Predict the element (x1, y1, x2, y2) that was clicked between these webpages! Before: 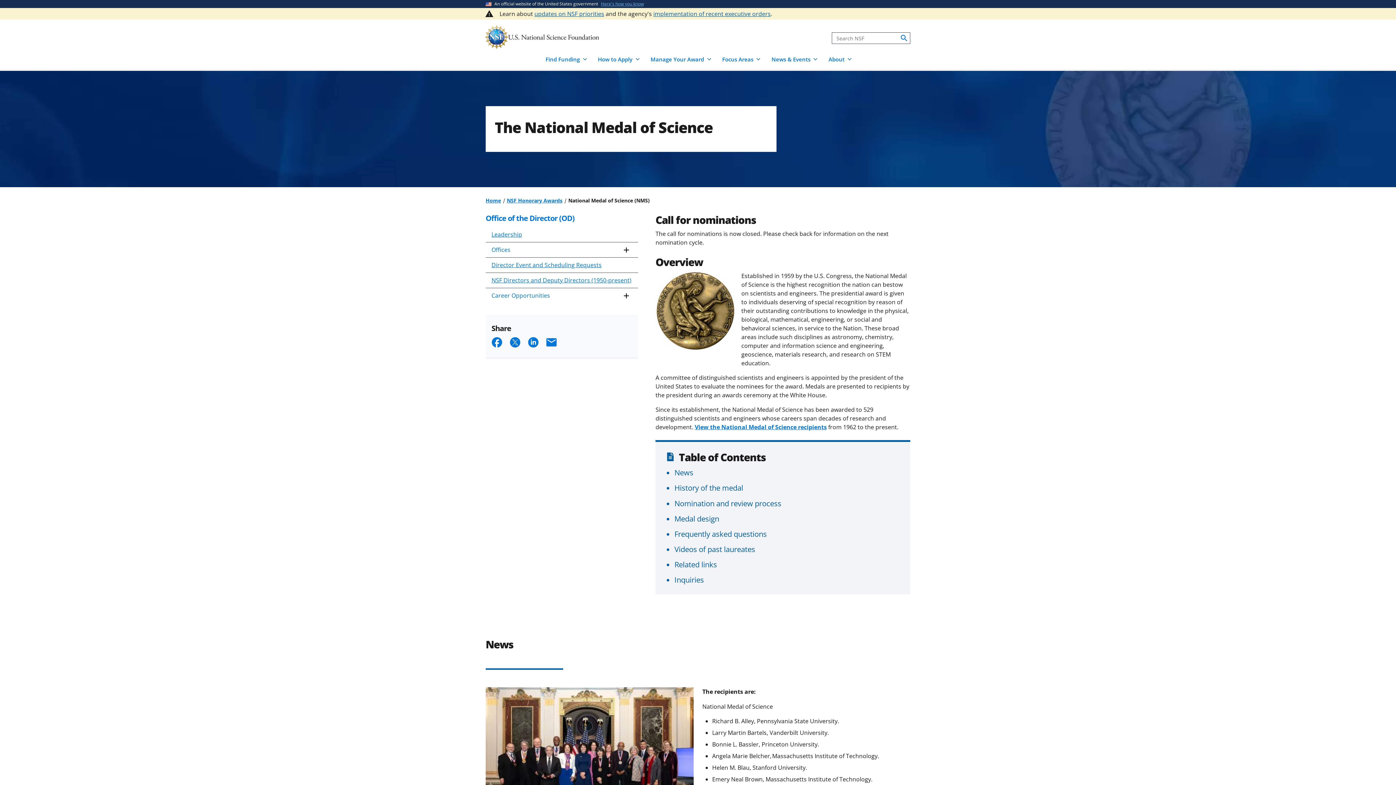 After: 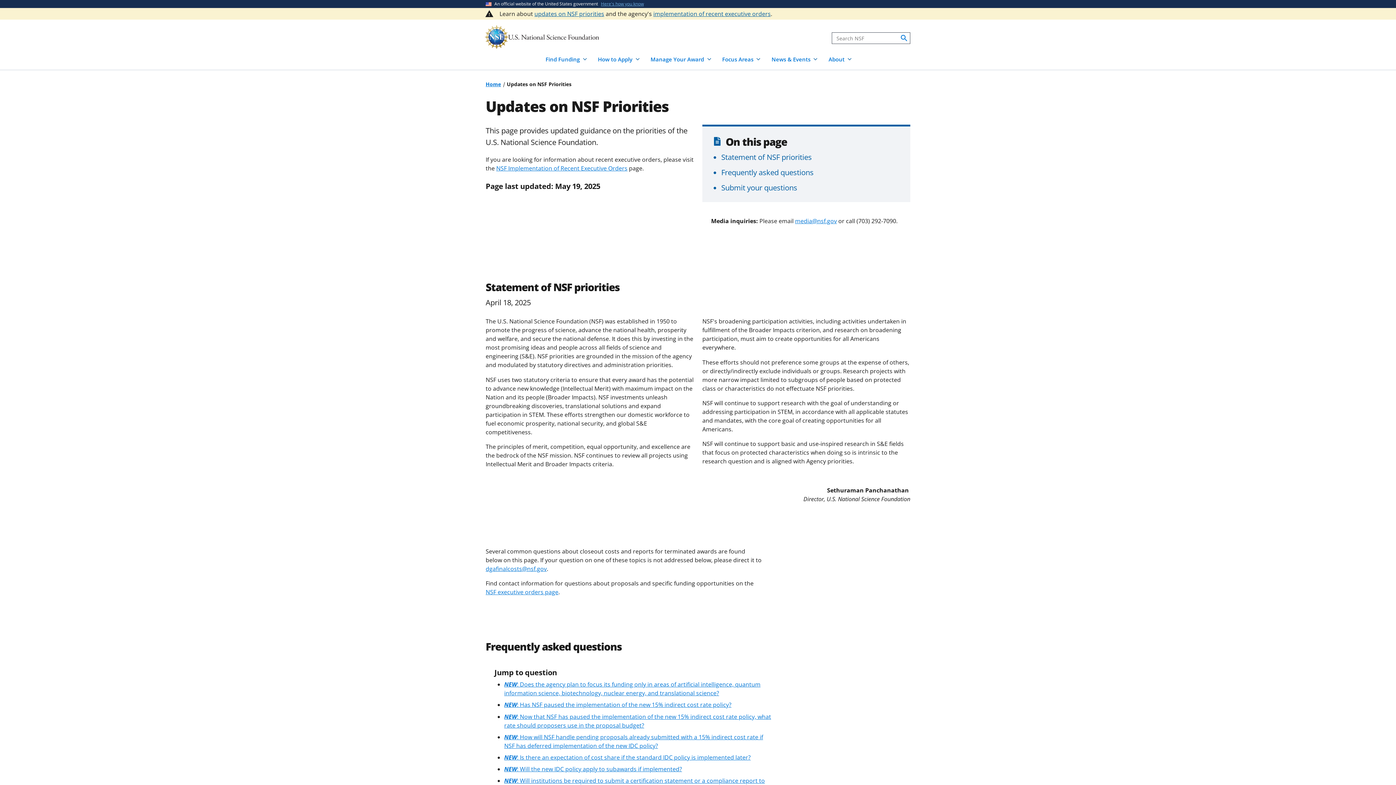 Action: label: updates on NSF priorities bbox: (534, 9, 604, 17)